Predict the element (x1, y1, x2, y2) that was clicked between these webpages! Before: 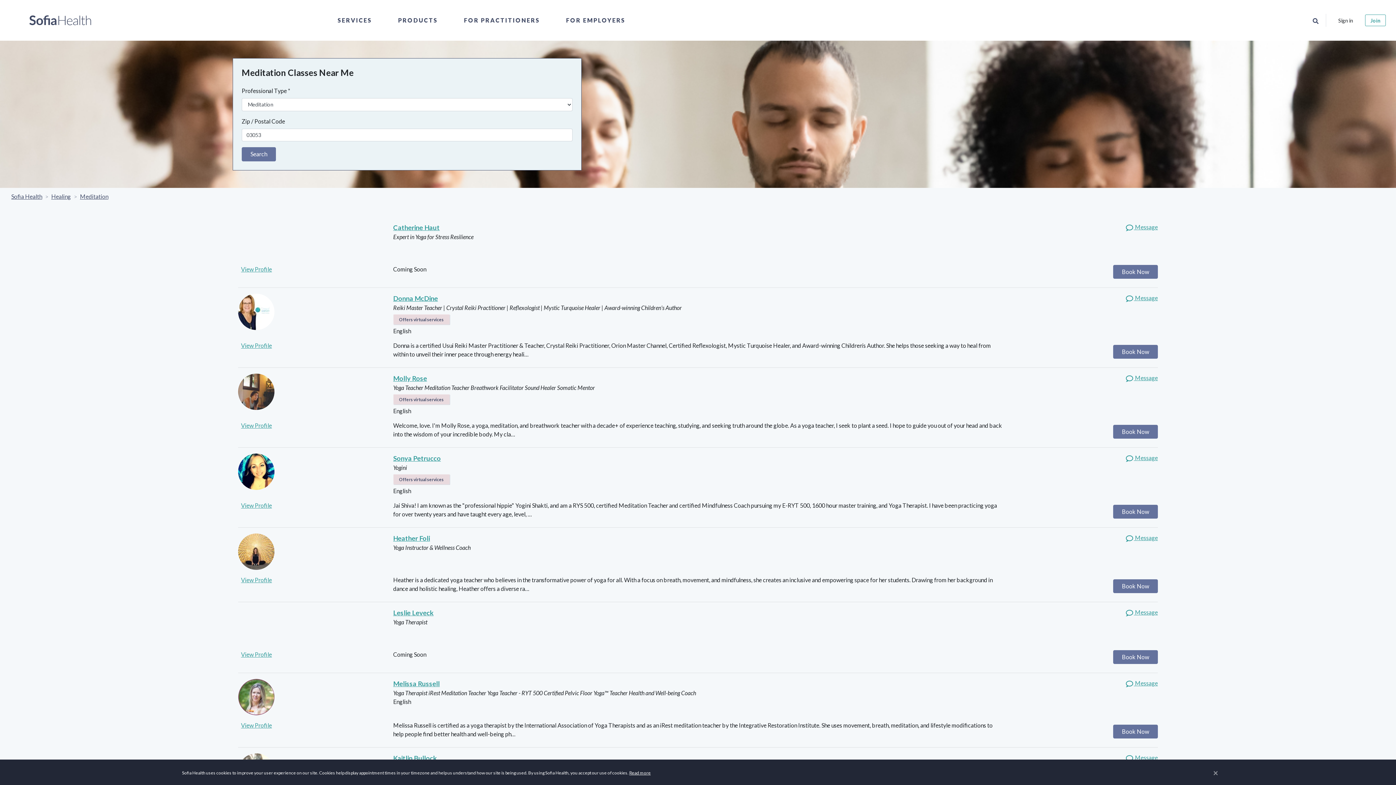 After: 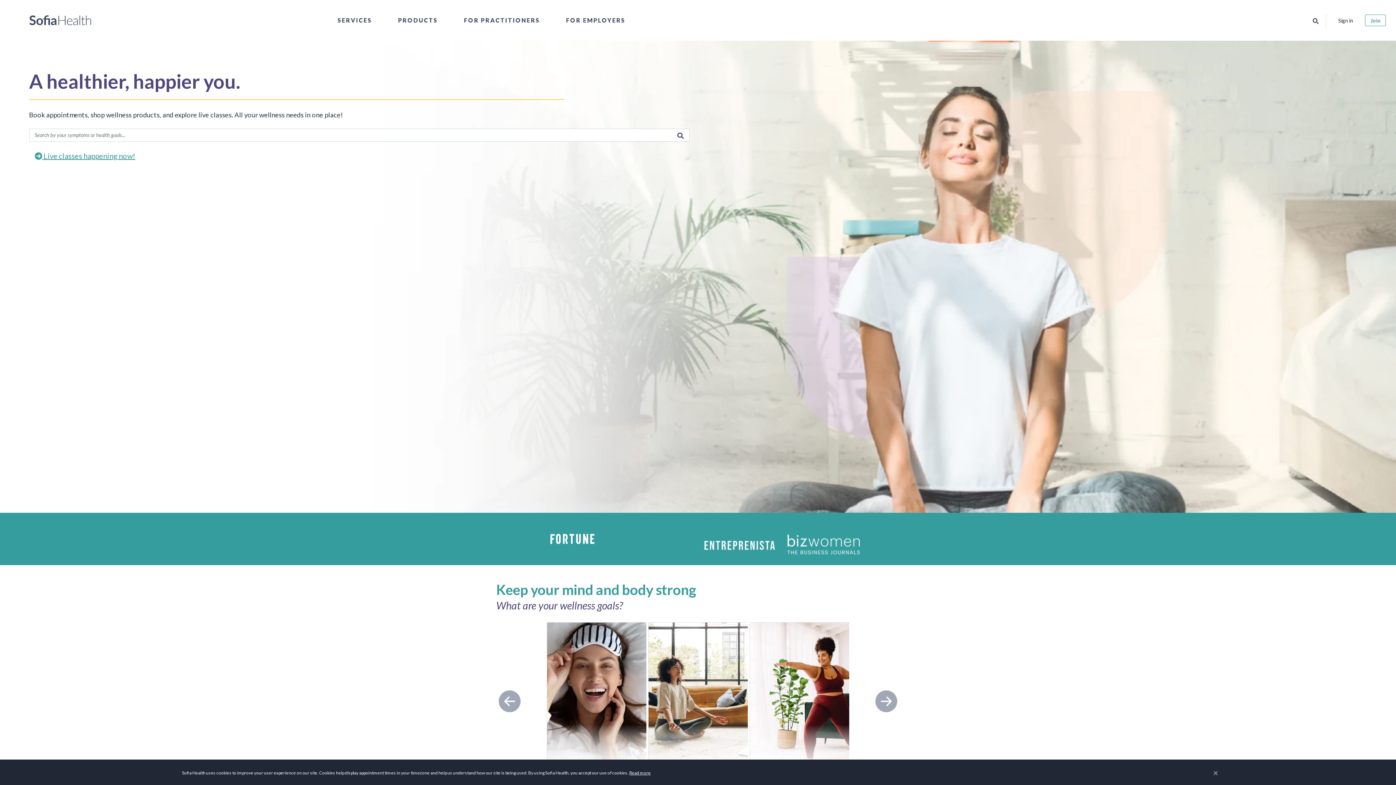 Action: bbox: (5, 6, 114, 33)